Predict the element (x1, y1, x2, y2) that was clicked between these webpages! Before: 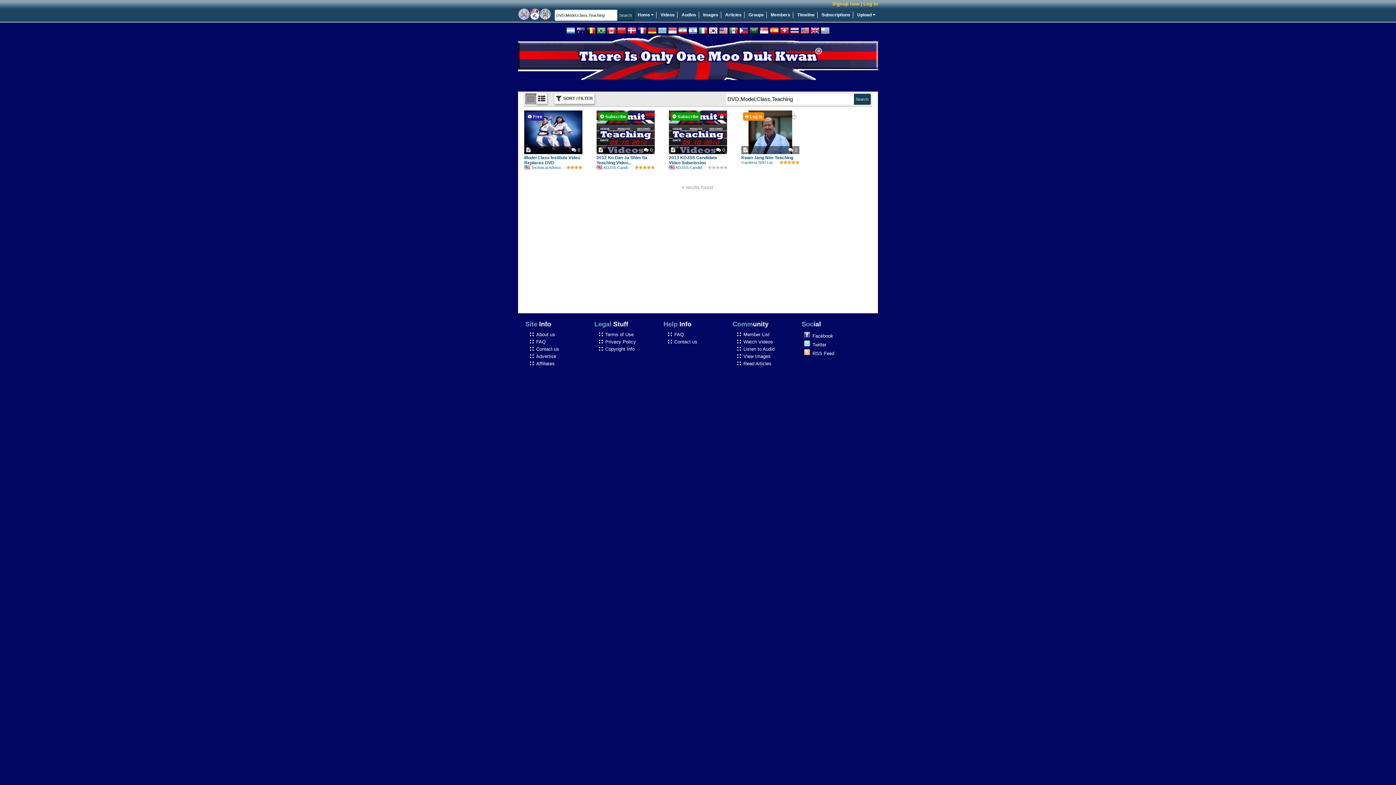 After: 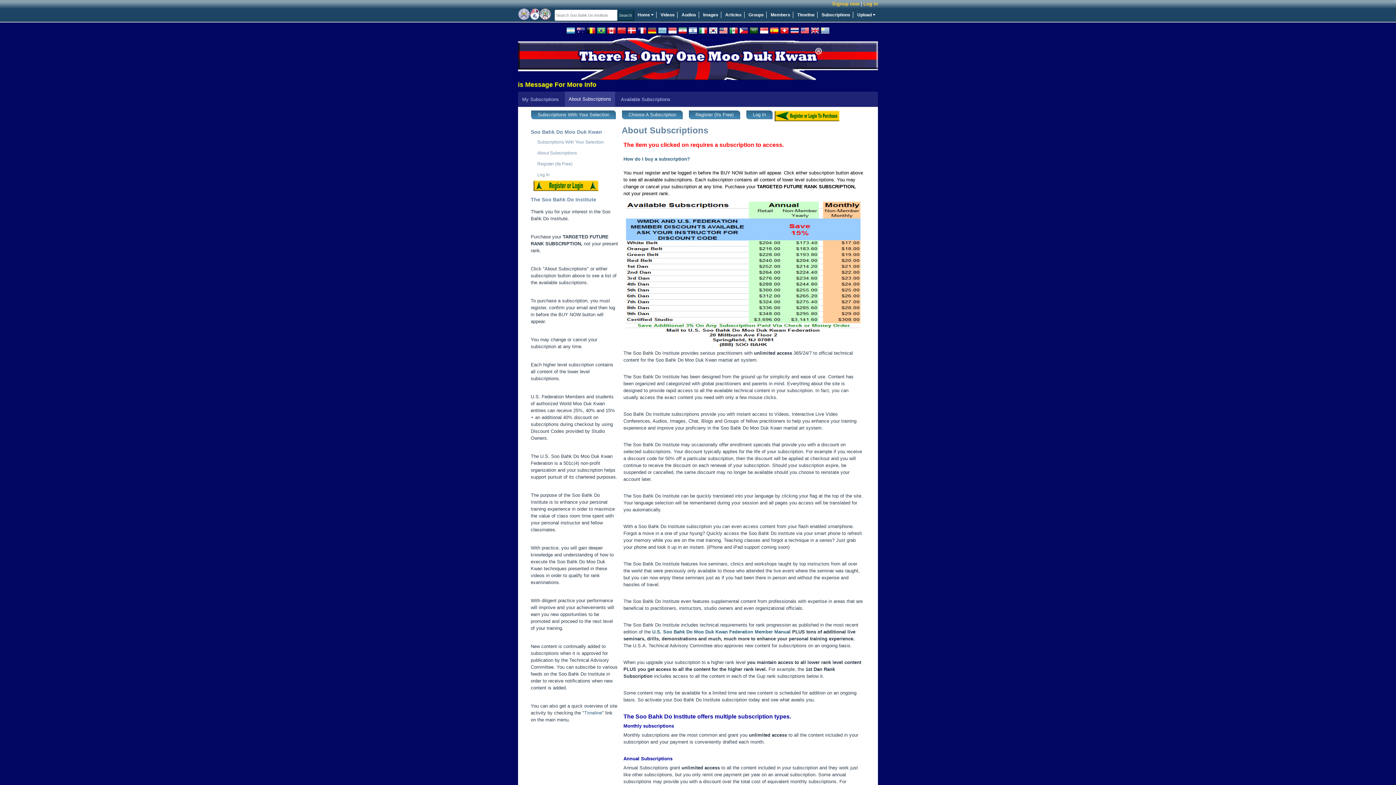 Action: label:   bbox: (518, 75, 878, 81)